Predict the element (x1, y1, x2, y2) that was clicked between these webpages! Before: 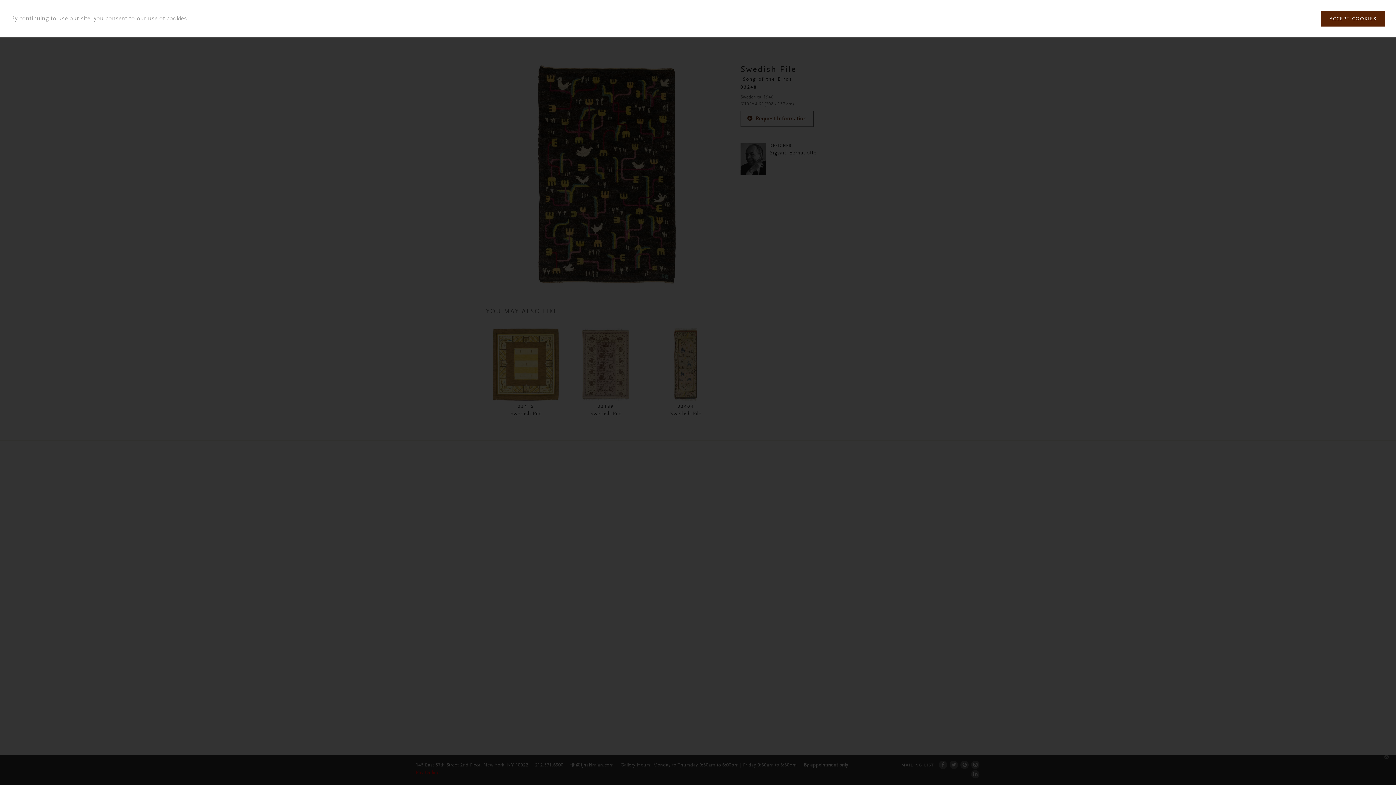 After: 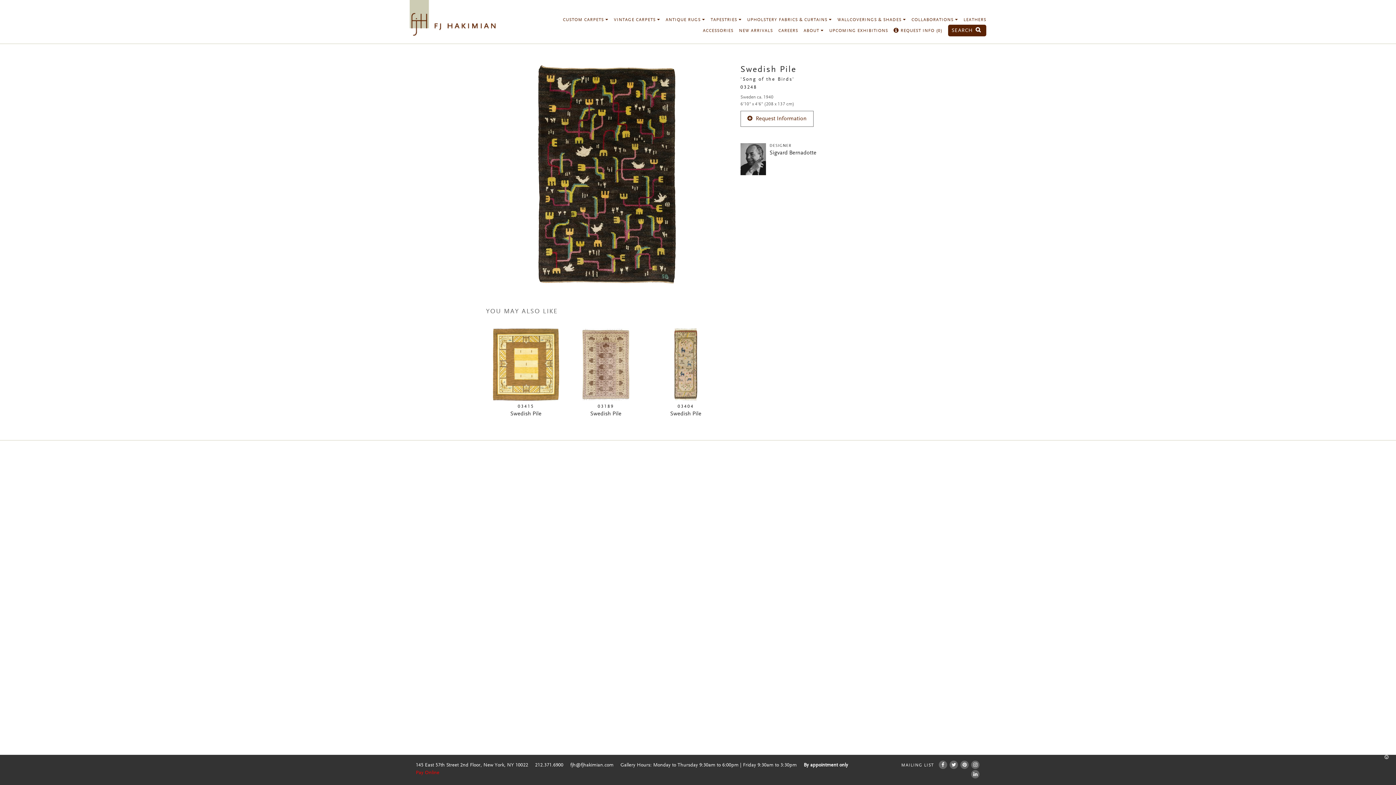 Action: label: ACCEPT COOKIES bbox: (1321, 10, 1385, 26)